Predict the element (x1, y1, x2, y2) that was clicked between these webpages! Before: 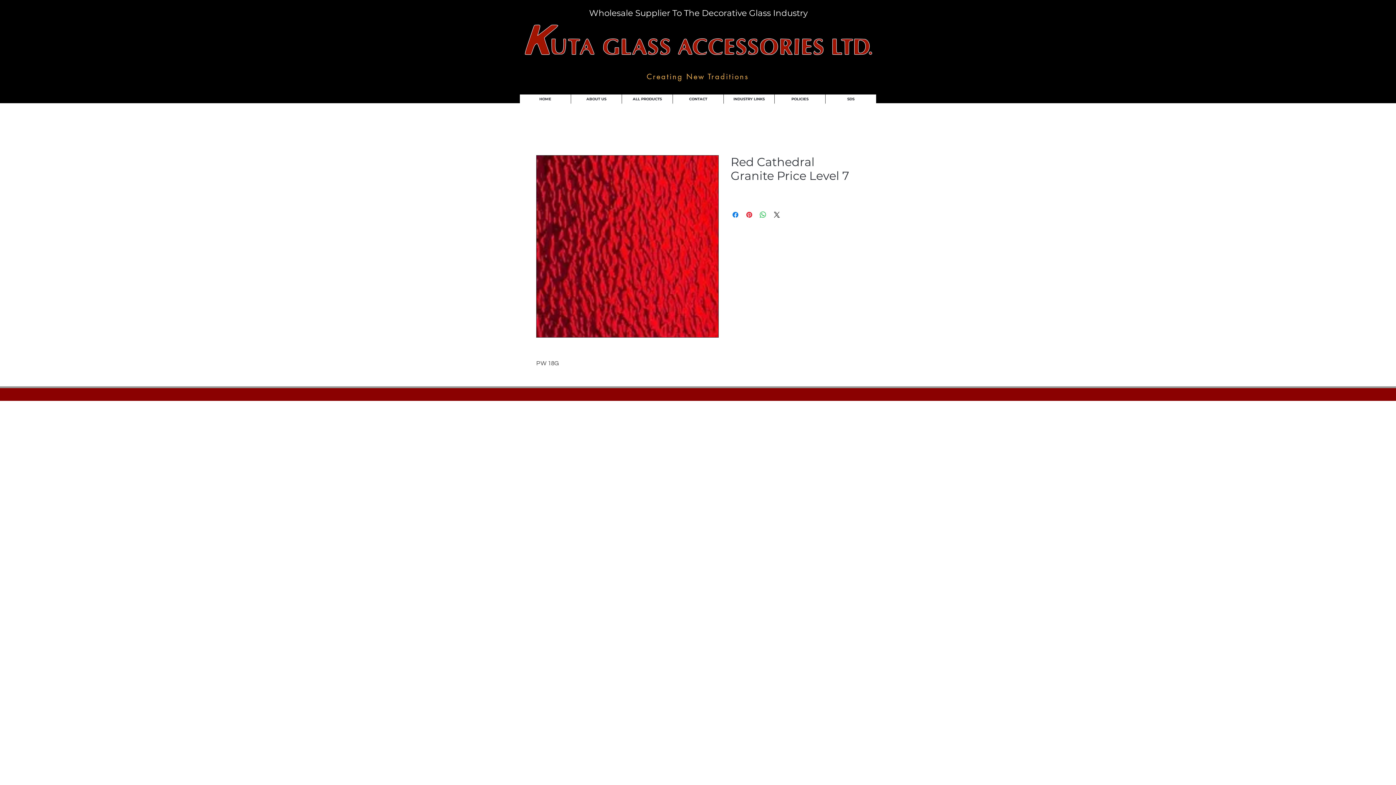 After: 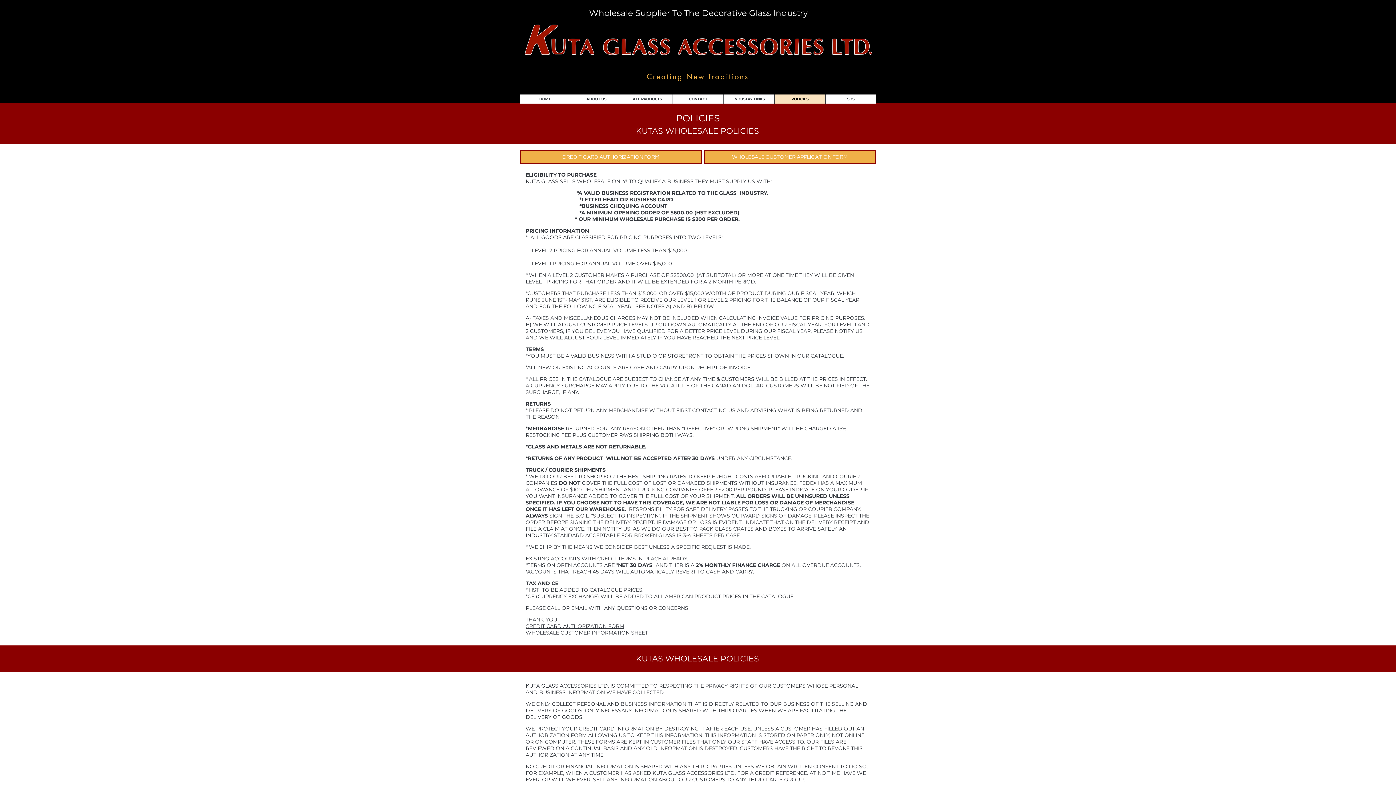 Action: bbox: (774, 94, 825, 103) label: POLICIES